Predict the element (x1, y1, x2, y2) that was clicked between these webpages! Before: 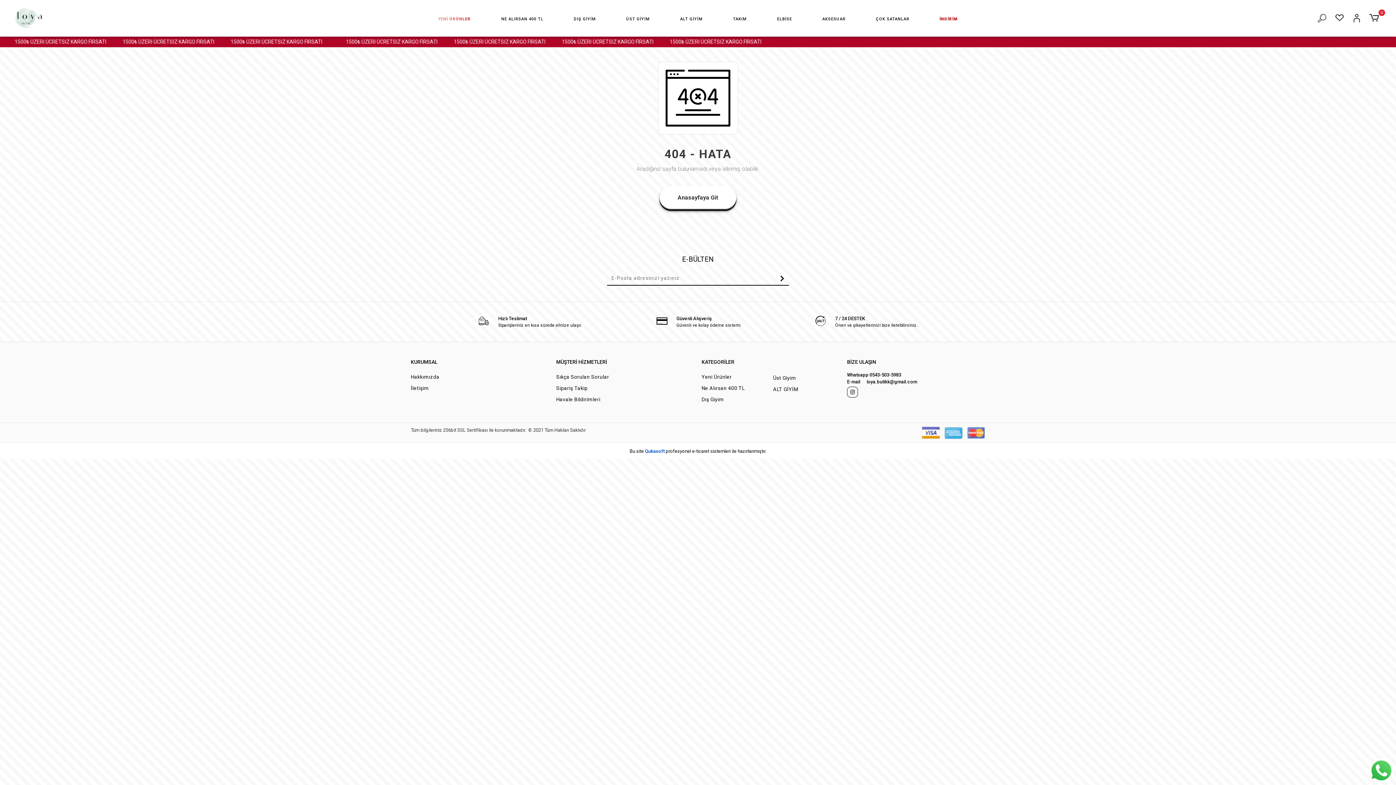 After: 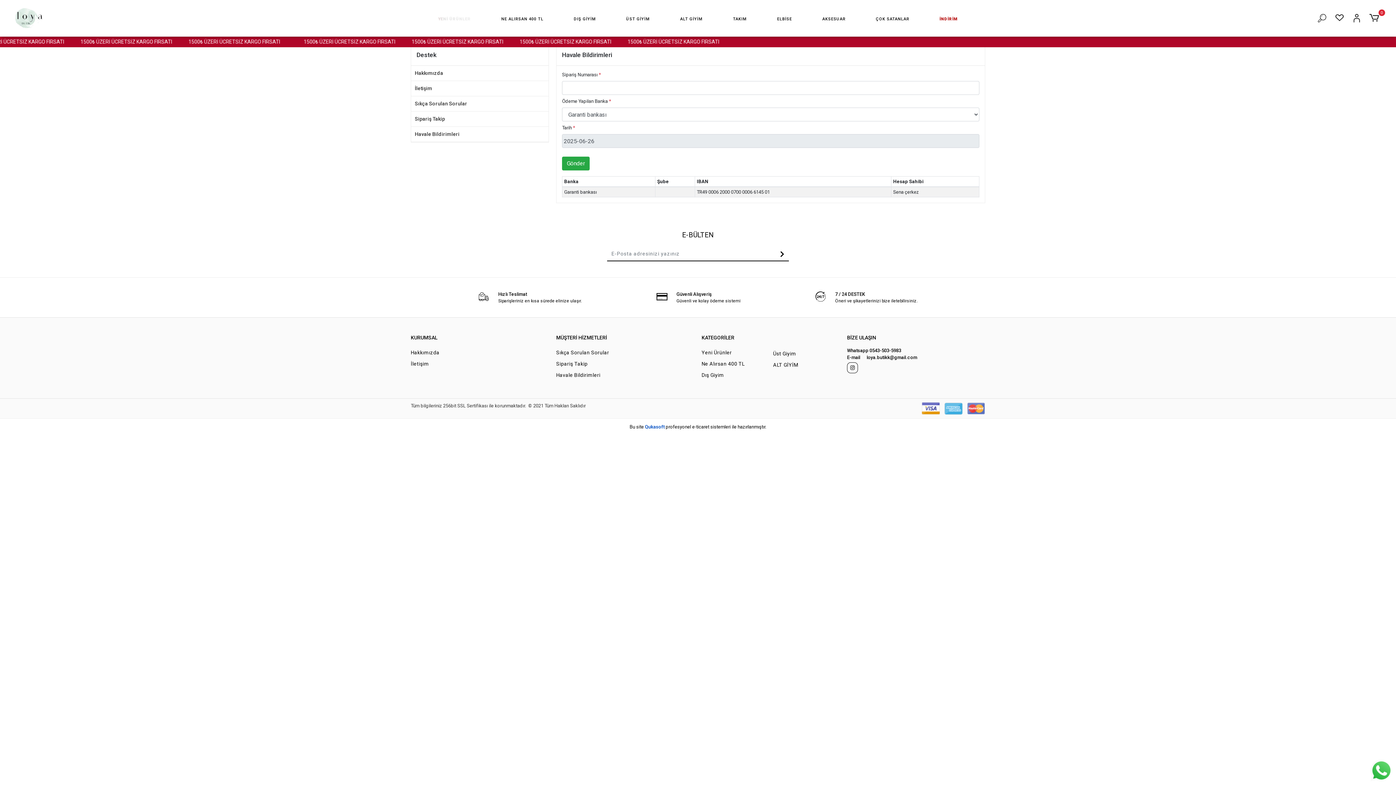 Action: bbox: (556, 395, 694, 404) label: Havale Bildirimleri